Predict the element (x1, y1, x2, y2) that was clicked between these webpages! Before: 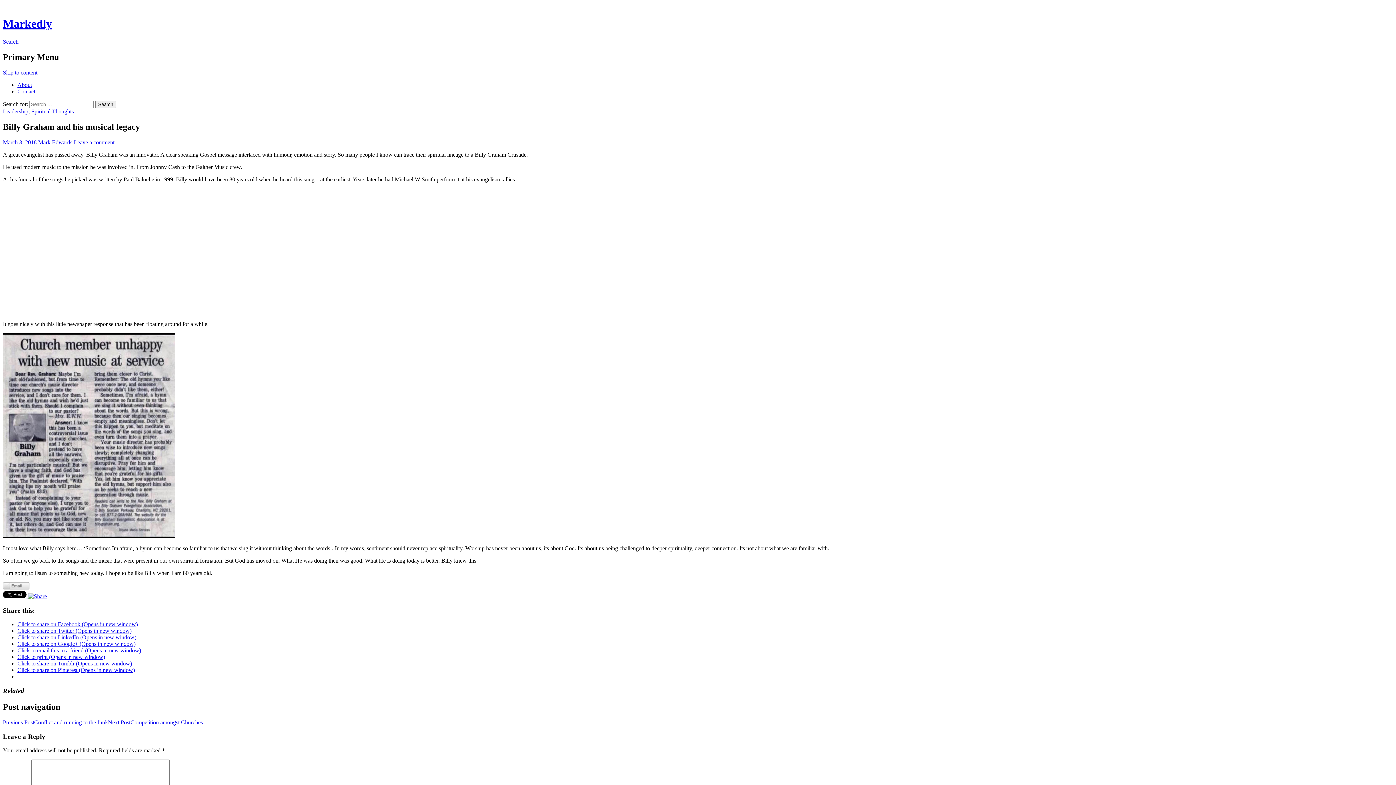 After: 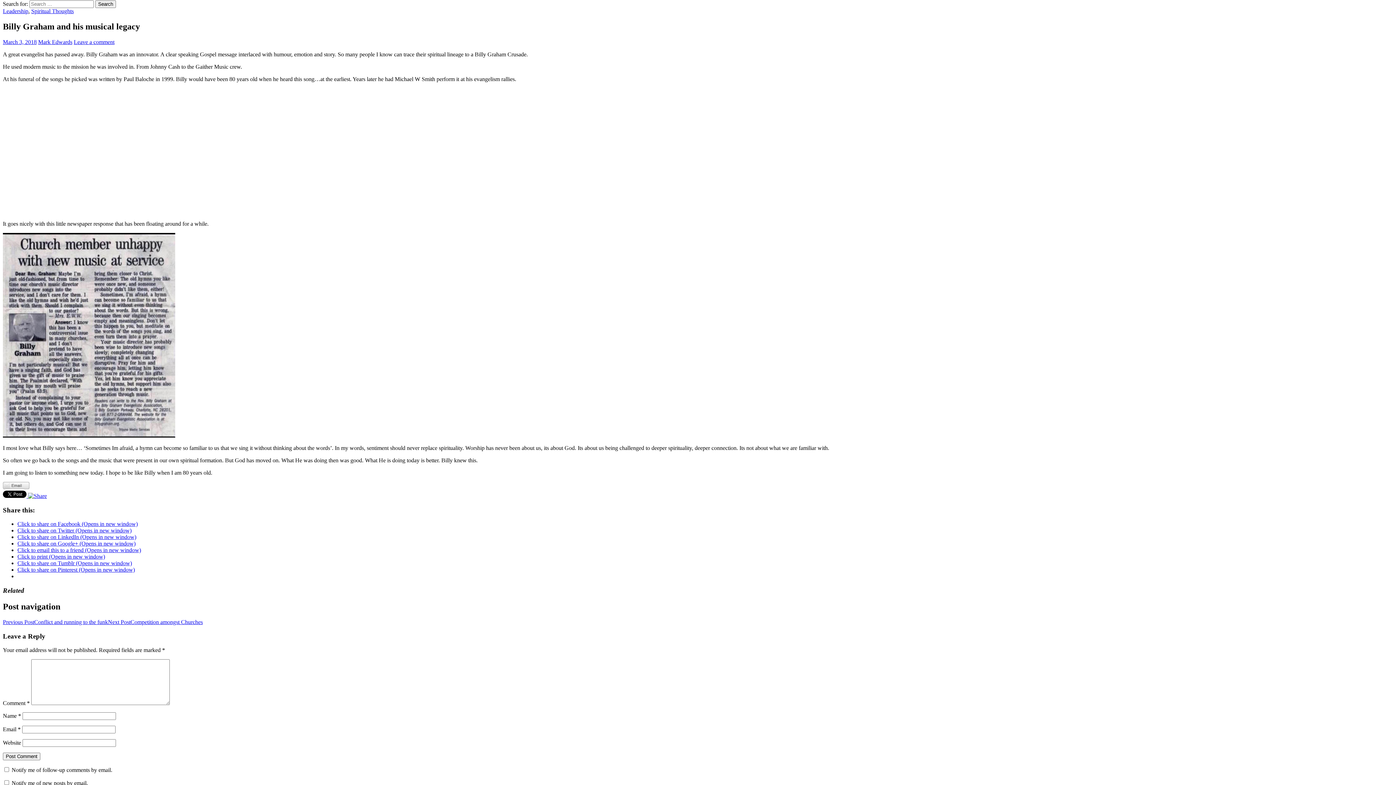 Action: bbox: (2, 38, 18, 44) label: Search